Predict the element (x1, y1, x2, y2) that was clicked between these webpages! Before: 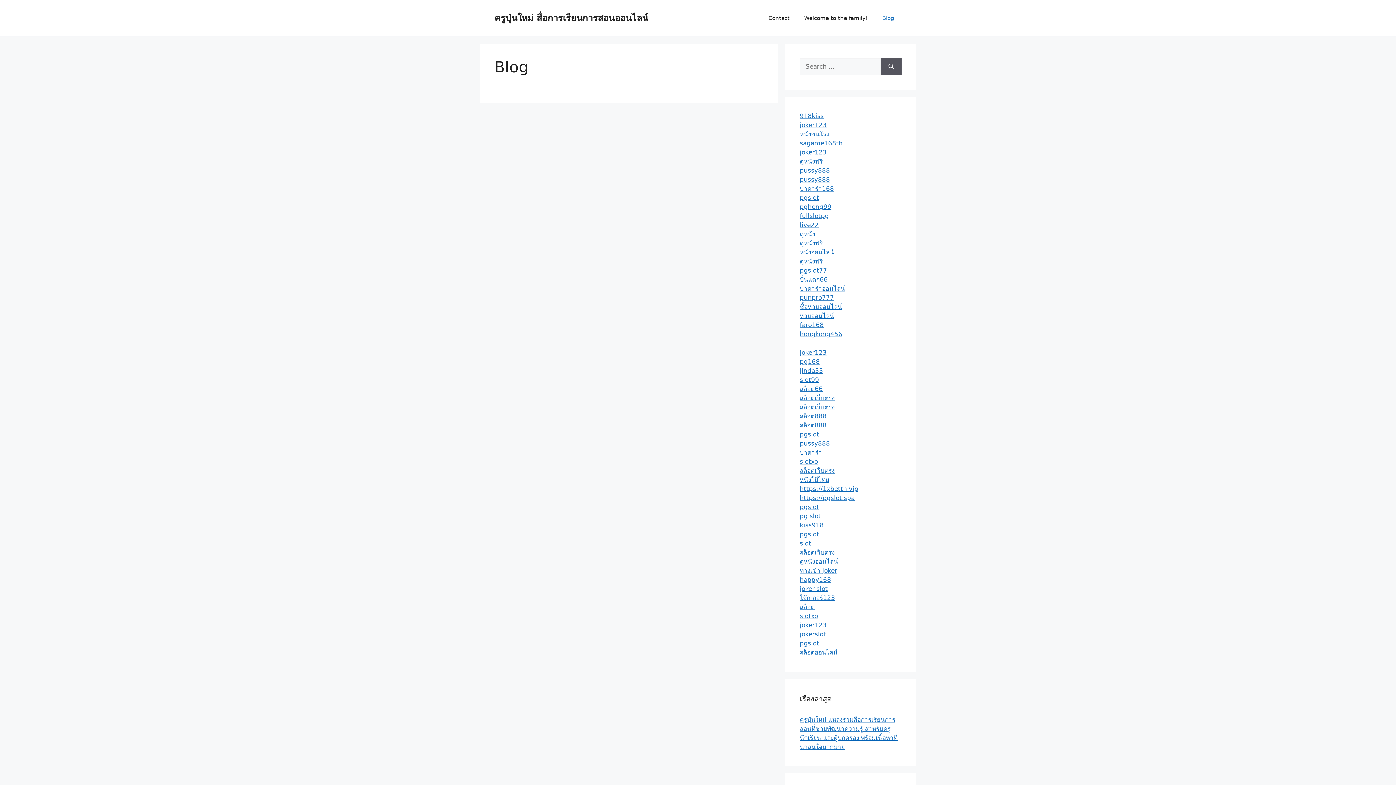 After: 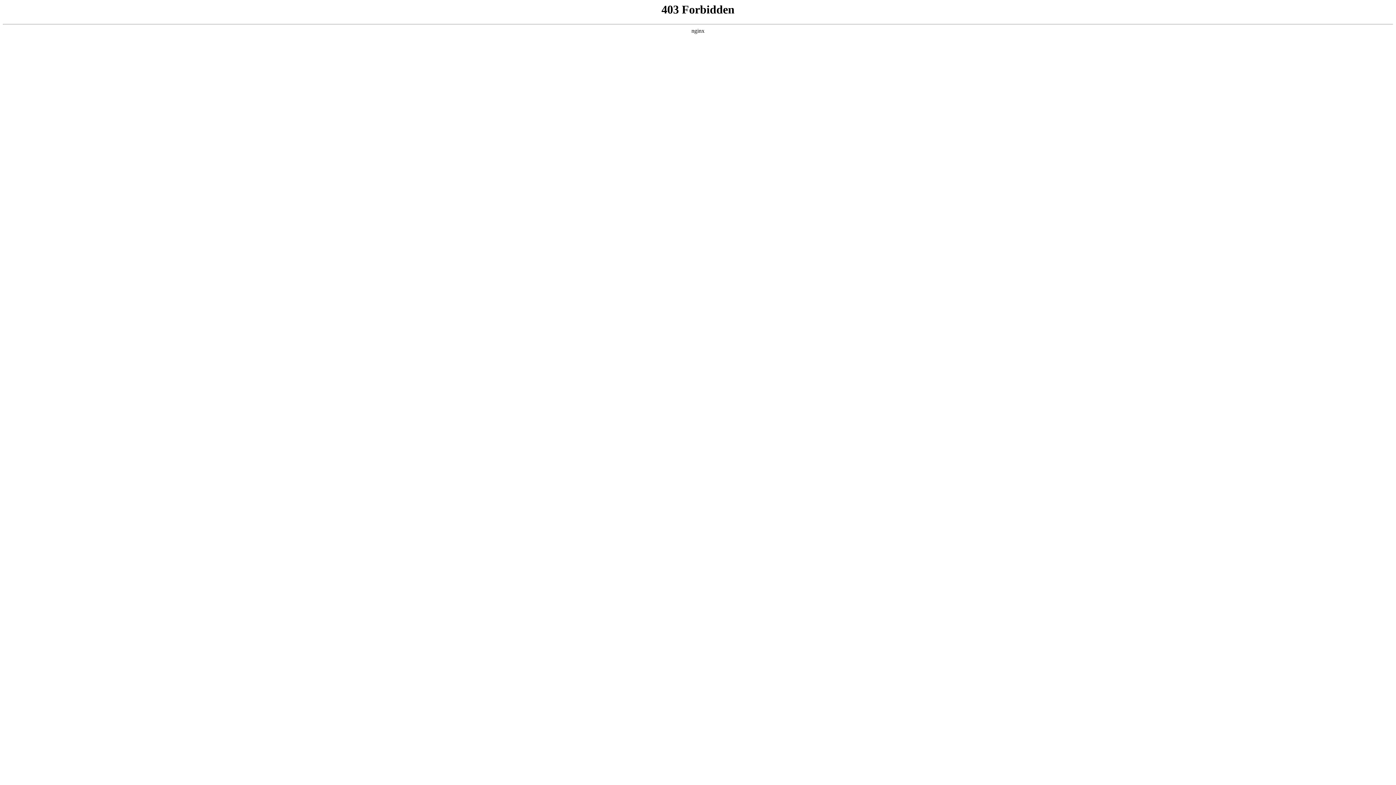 Action: label: สล็อตออนไลน์ bbox: (800, 648, 837, 656)